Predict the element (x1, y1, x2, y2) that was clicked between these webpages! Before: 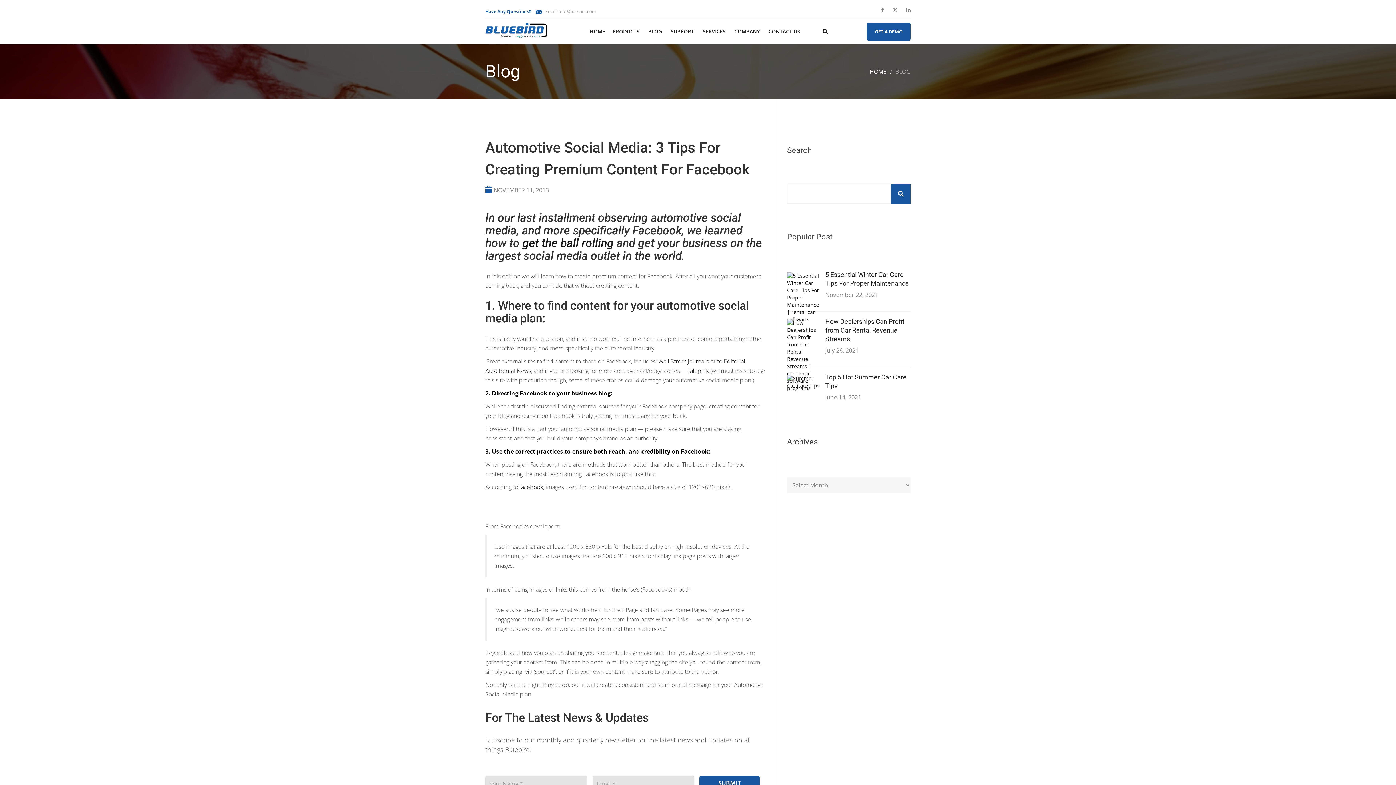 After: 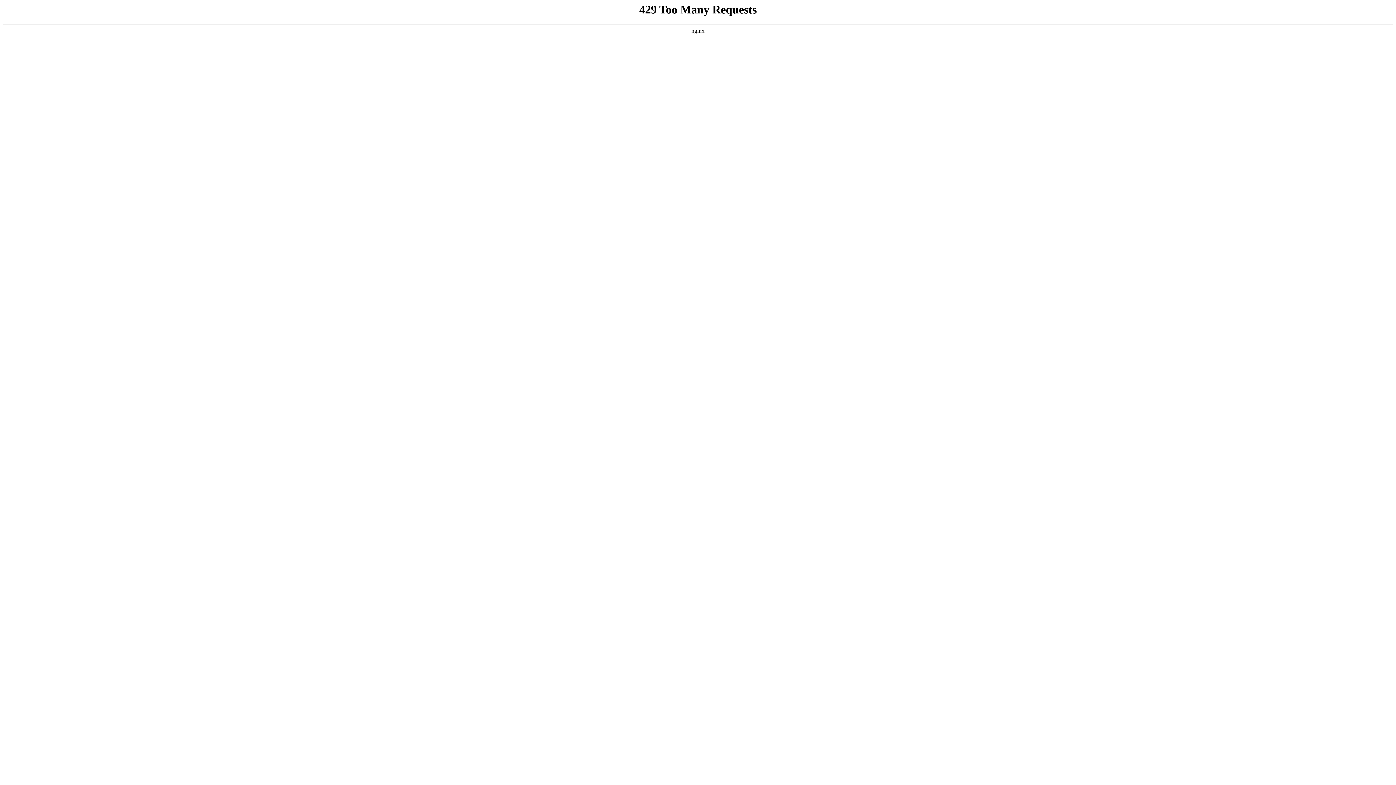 Action: label: SUPPORT bbox: (670, 22, 694, 40)